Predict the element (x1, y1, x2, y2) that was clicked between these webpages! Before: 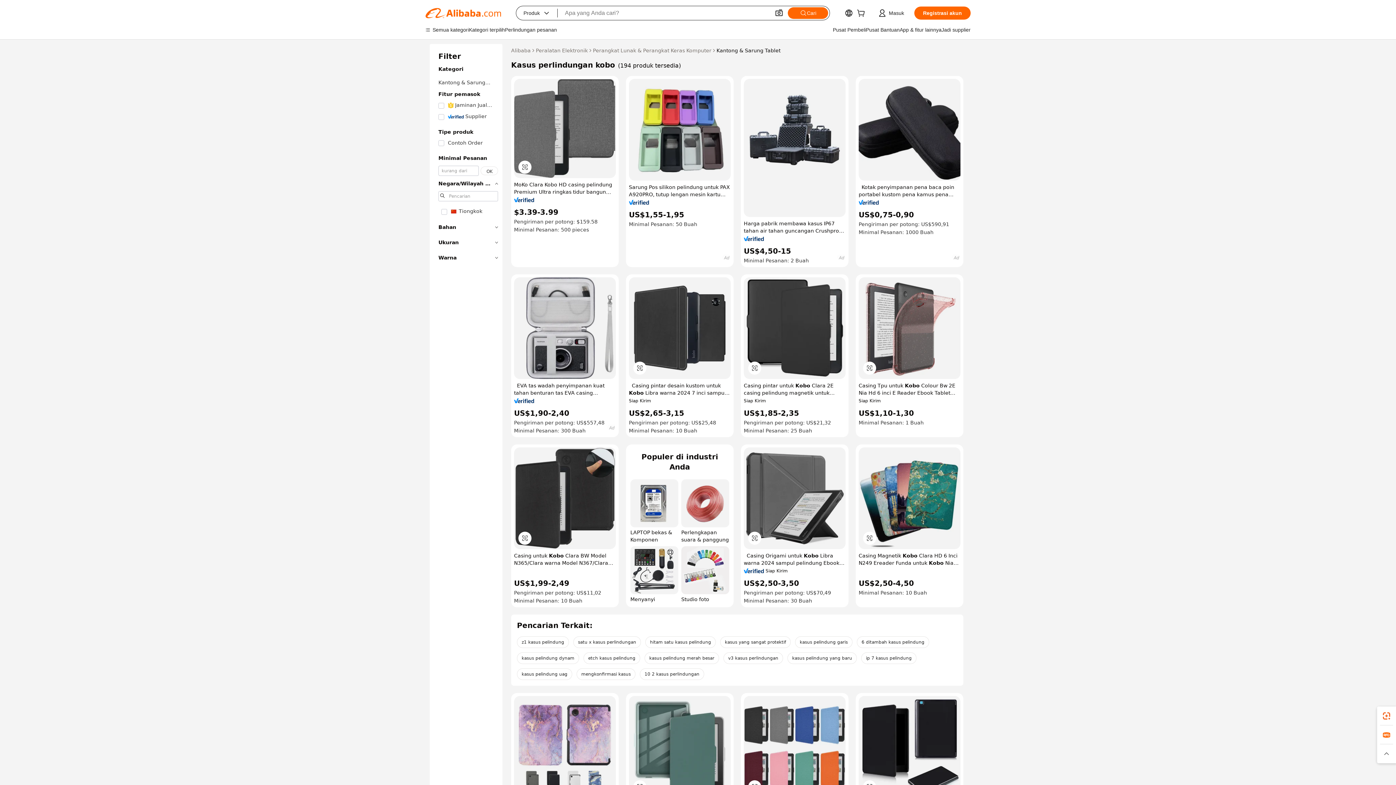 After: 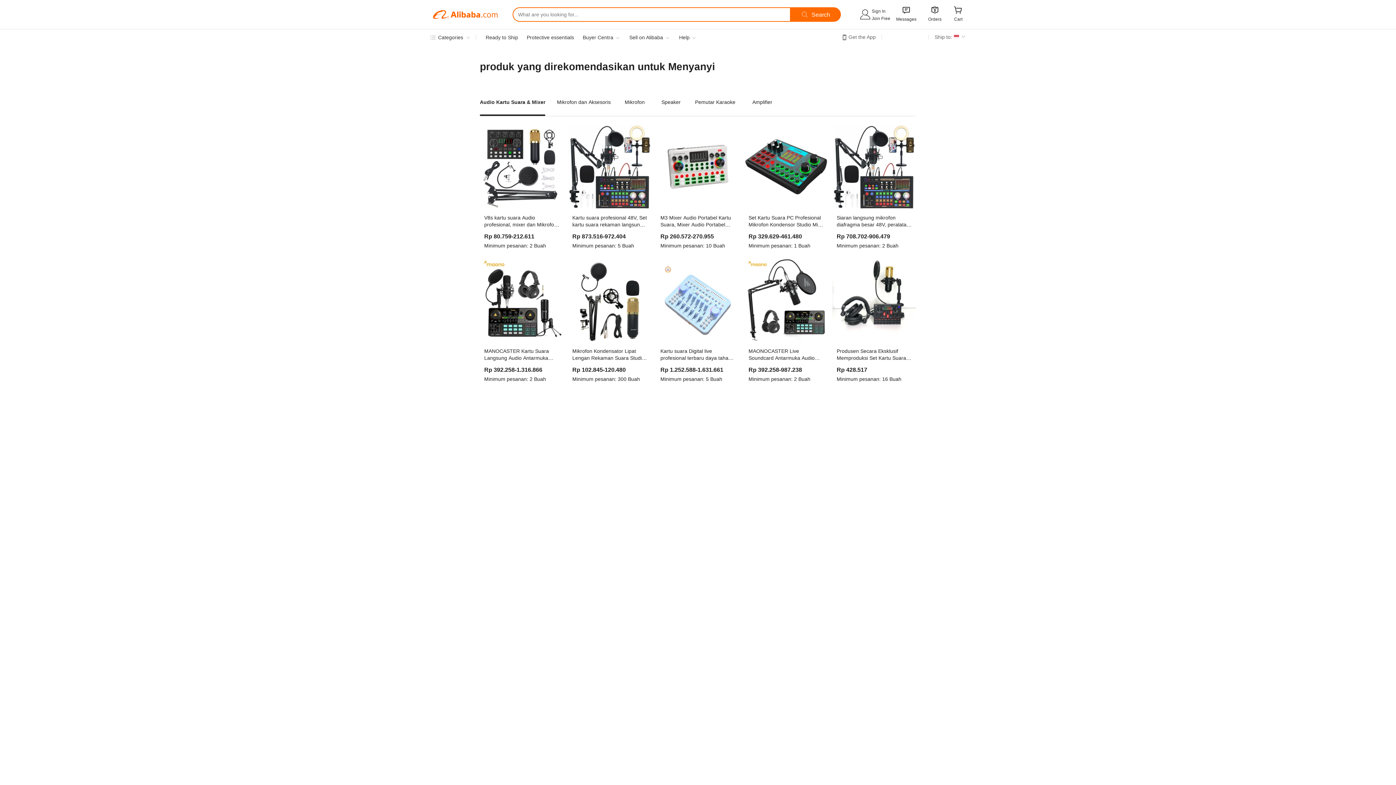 Action: bbox: (630, 546, 678, 603) label: Menyanyi